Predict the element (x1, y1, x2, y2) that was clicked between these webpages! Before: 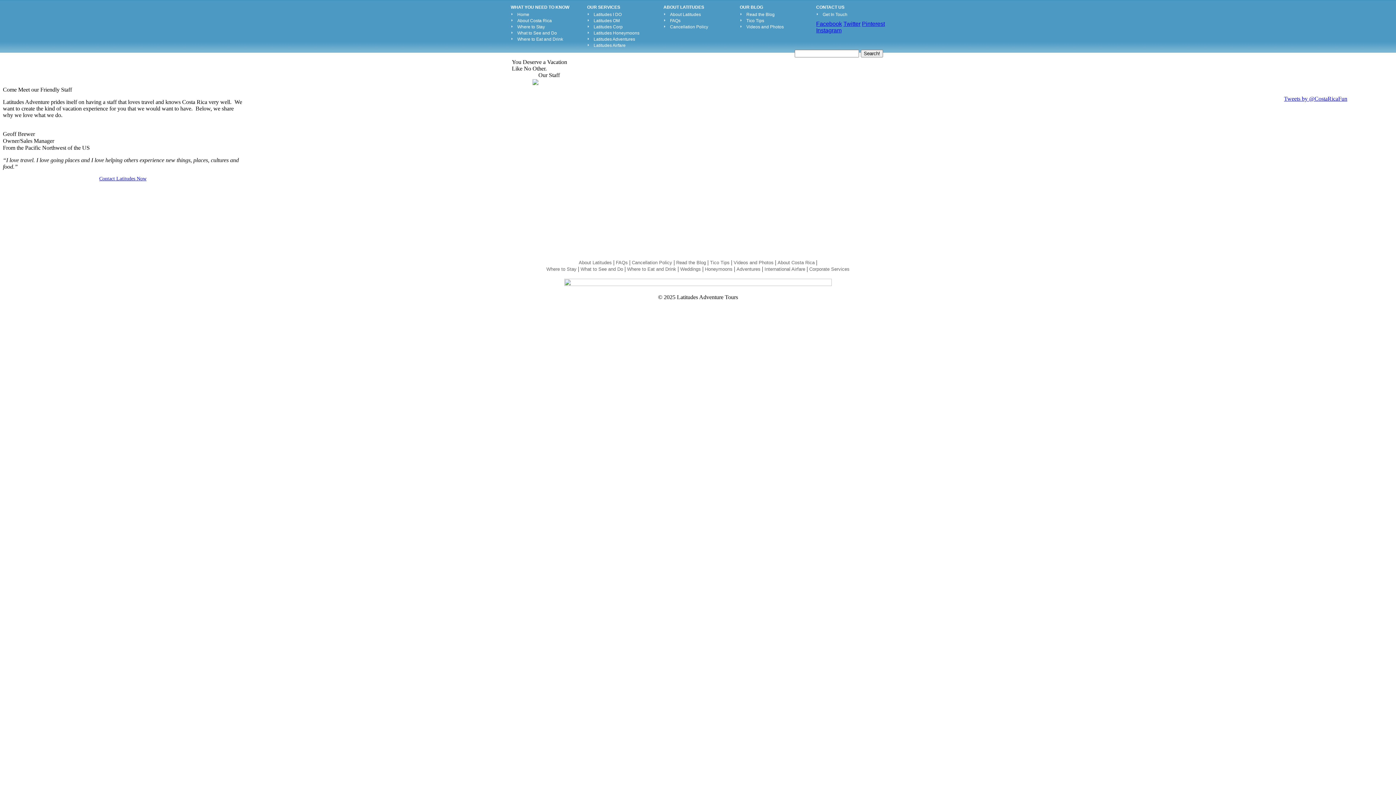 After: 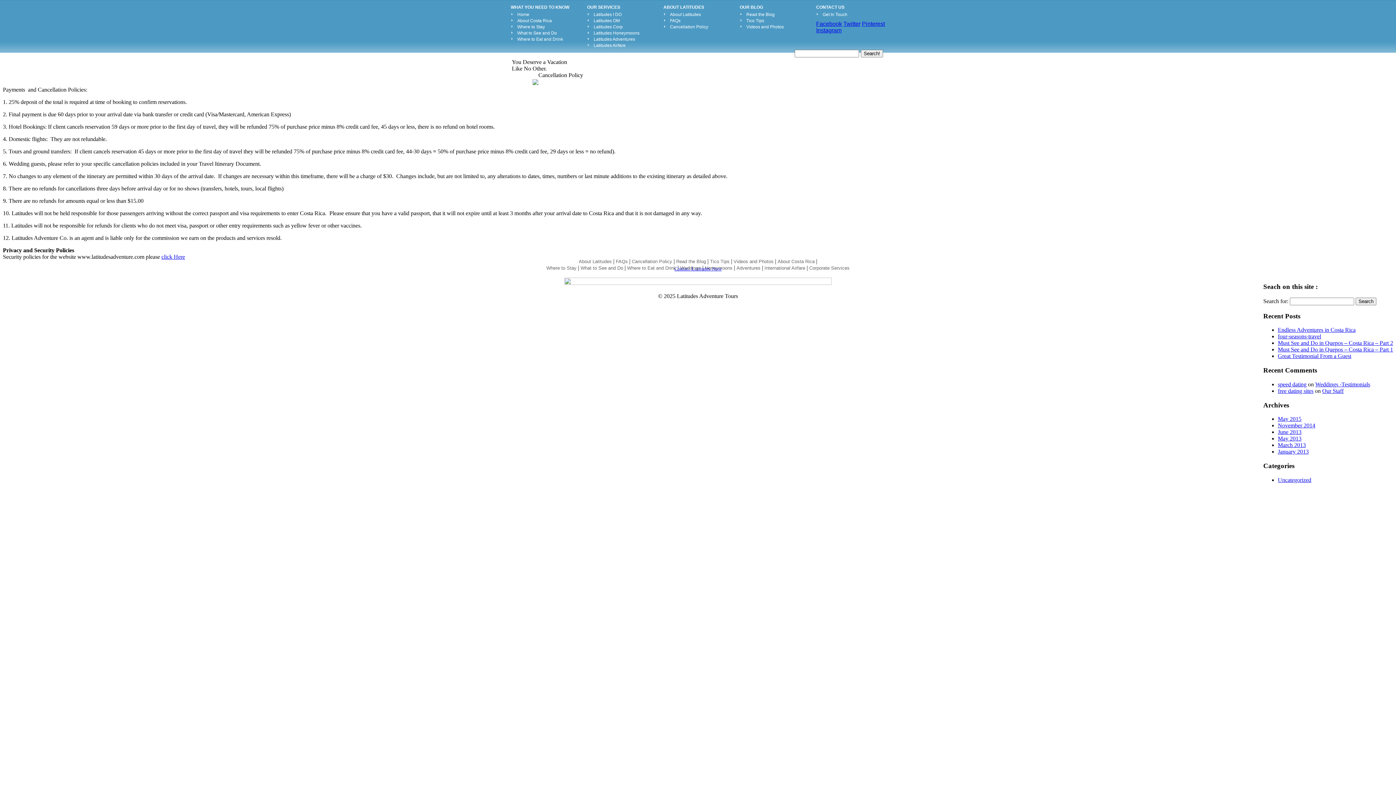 Action: bbox: (670, 24, 708, 29) label: Cancellation Policy